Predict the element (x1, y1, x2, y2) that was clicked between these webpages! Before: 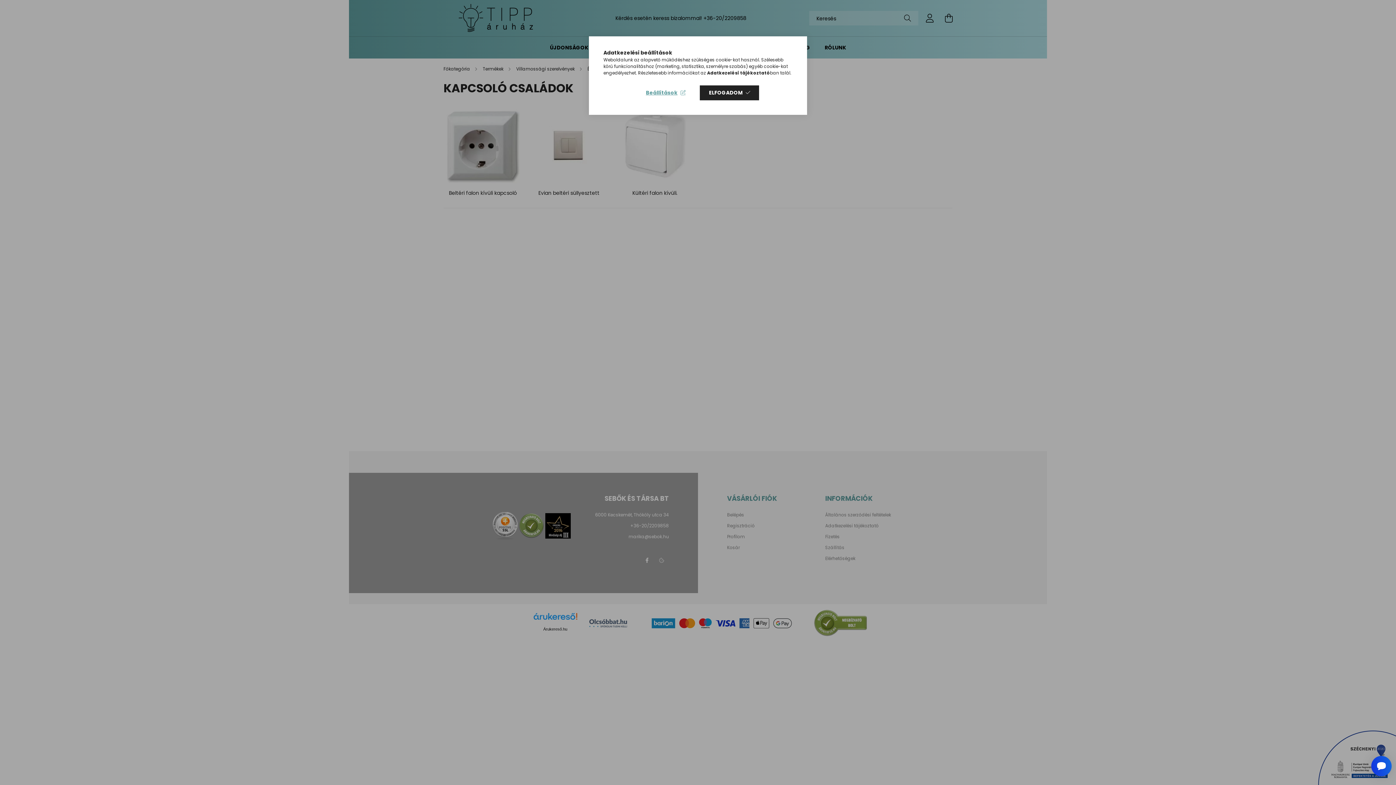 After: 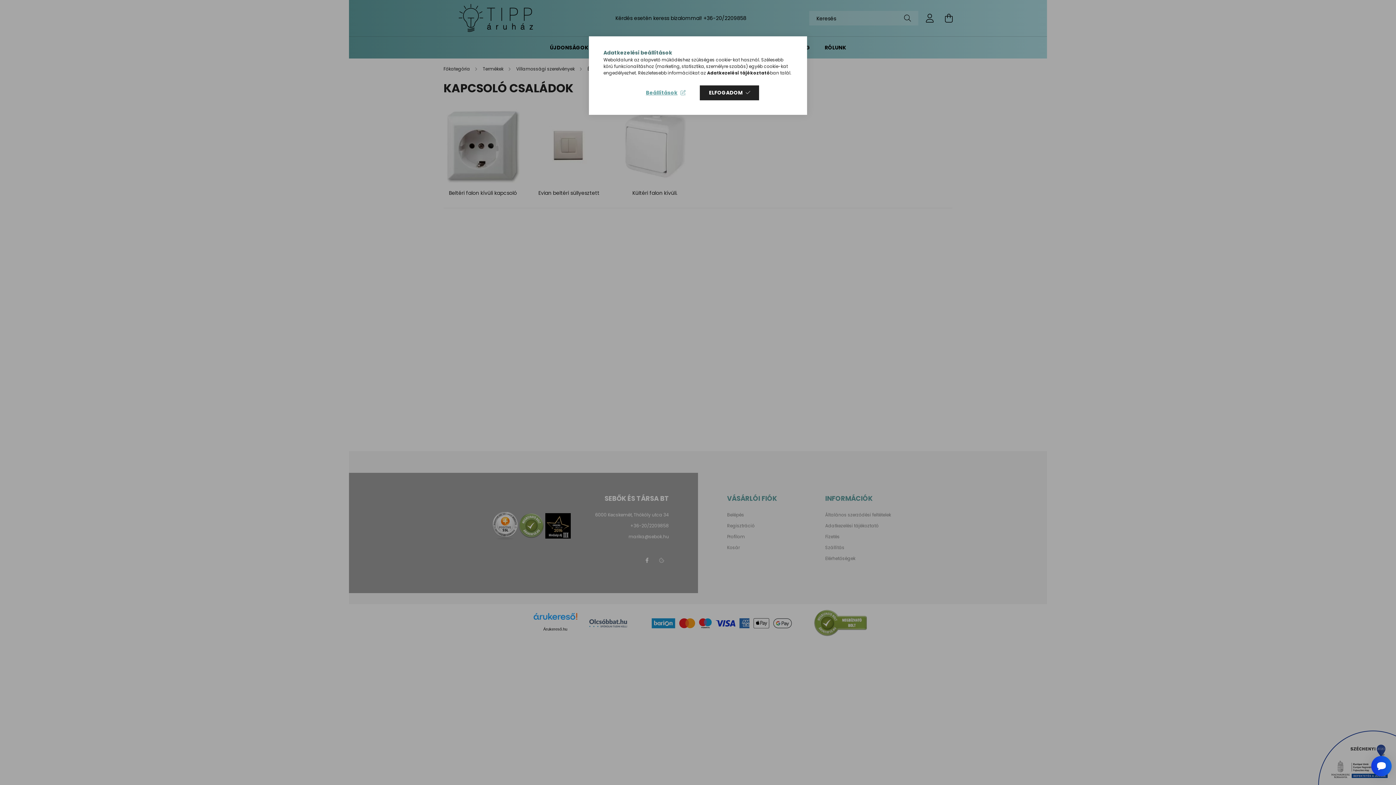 Action: bbox: (603, 49, 792, 56) label: Adatkezelési beállítások